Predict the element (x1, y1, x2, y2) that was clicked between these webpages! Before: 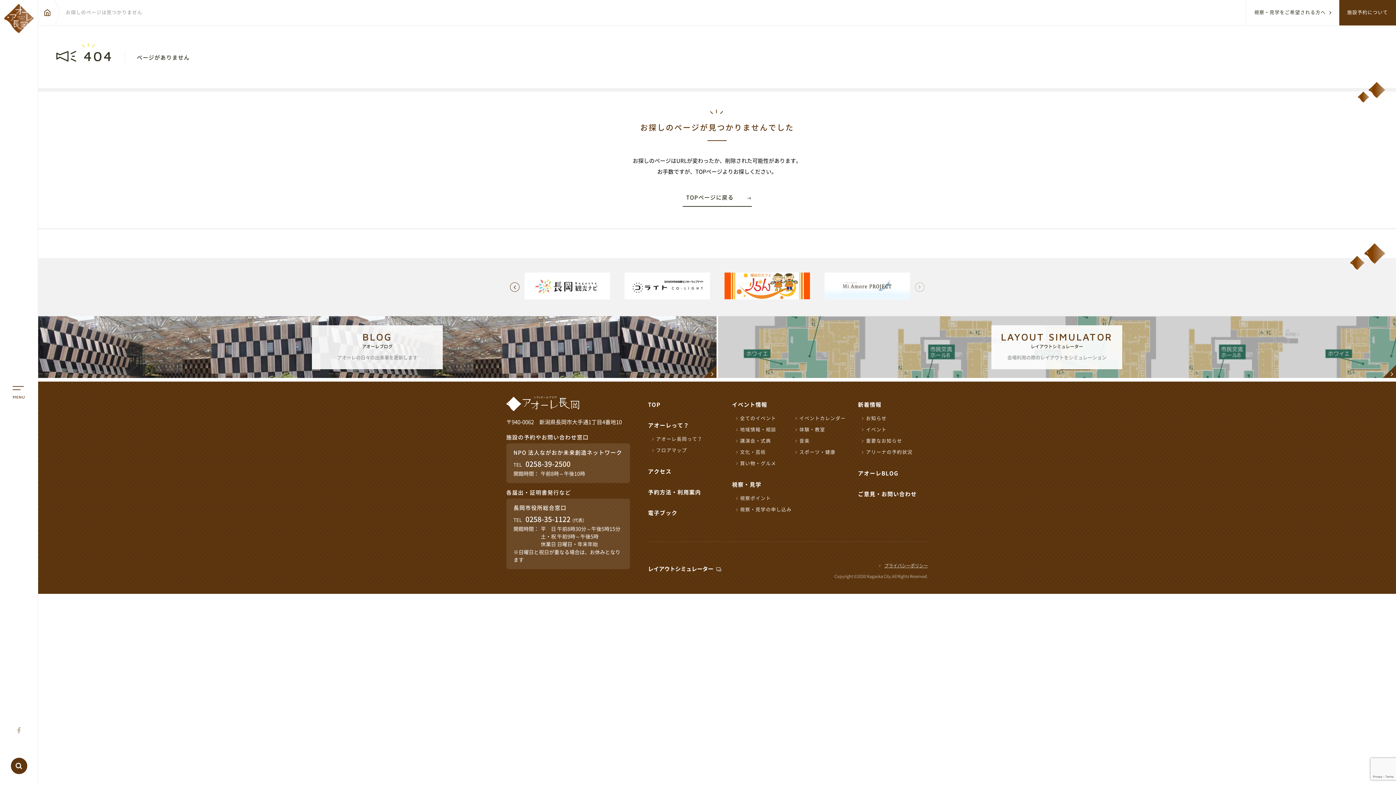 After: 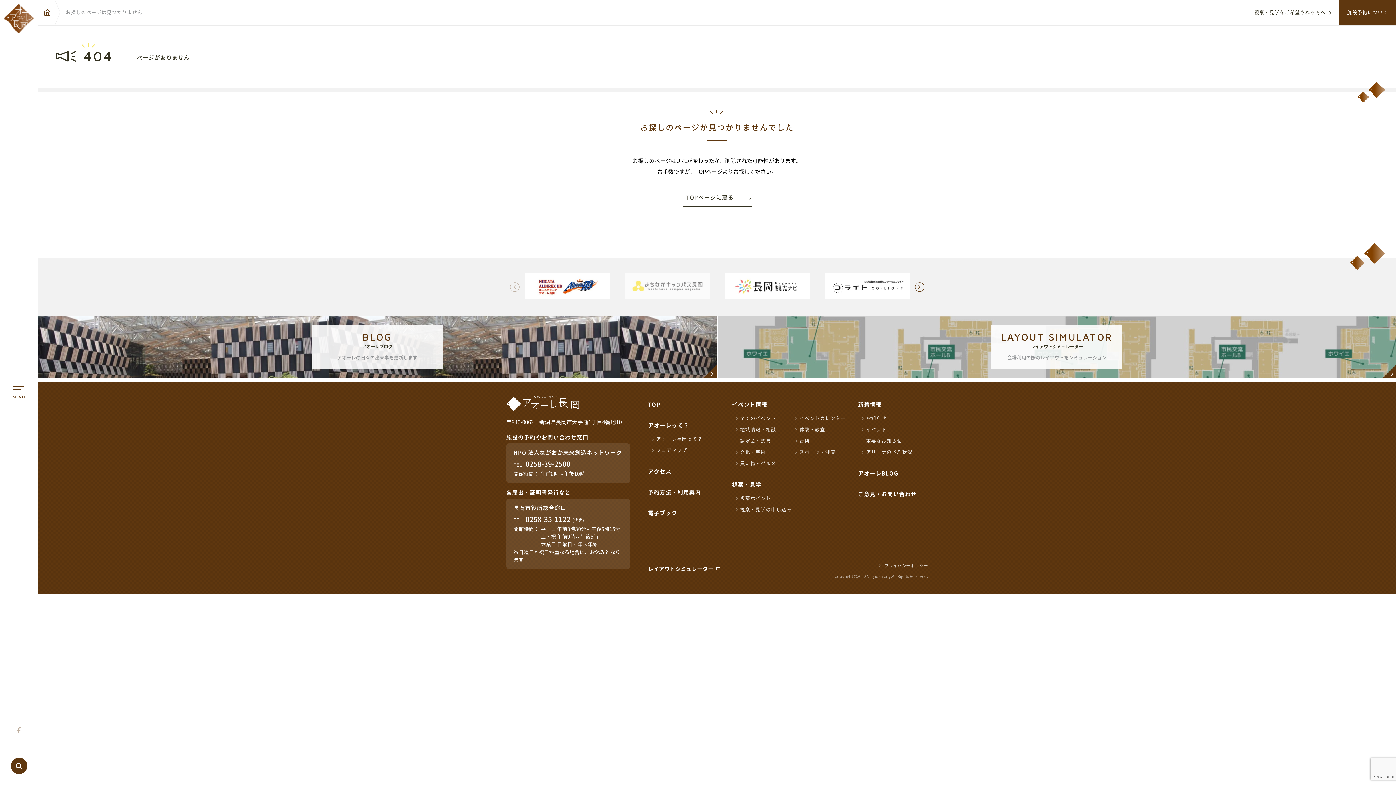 Action: bbox: (823, 272, 909, 301)